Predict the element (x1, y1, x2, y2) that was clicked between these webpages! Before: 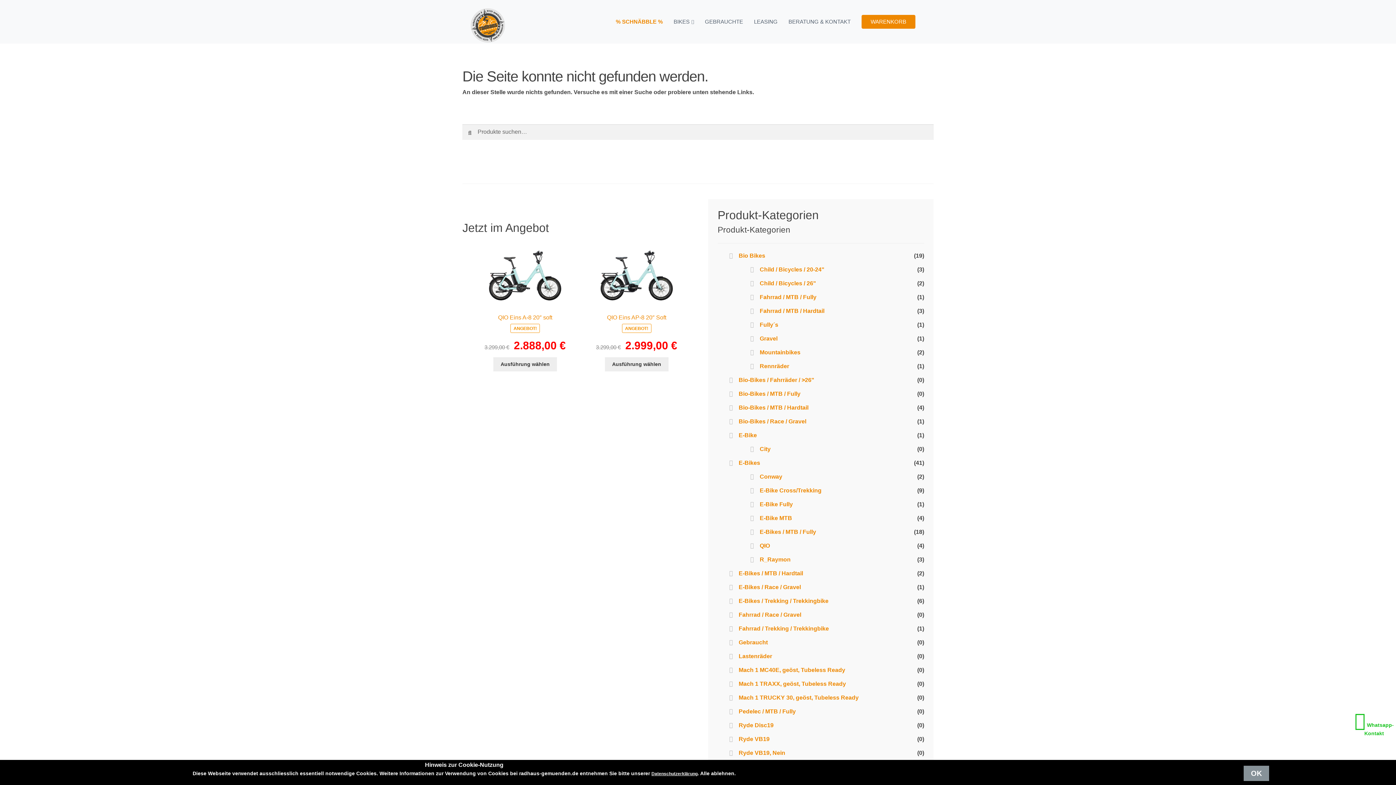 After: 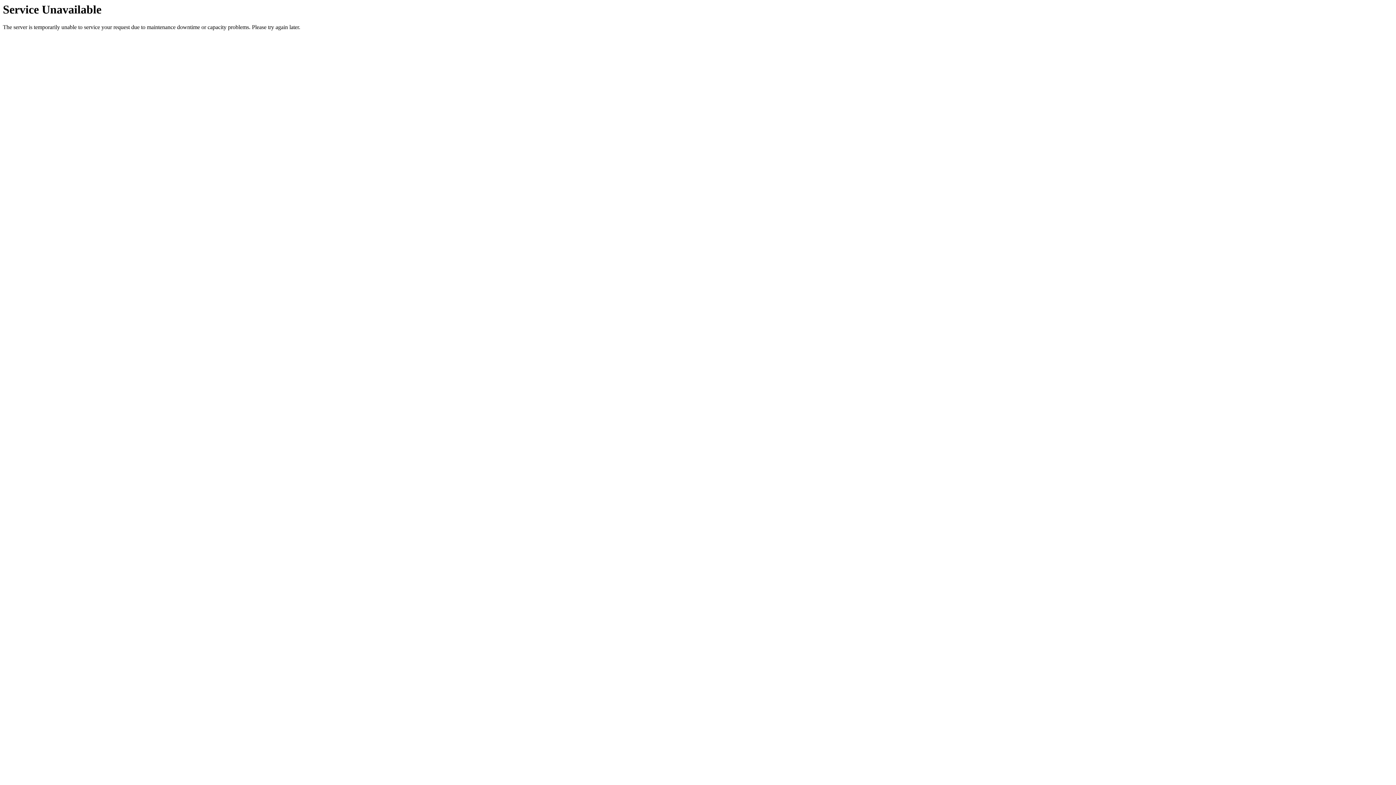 Action: bbox: (738, 750, 785, 756) label: Ryde VB19, Nein